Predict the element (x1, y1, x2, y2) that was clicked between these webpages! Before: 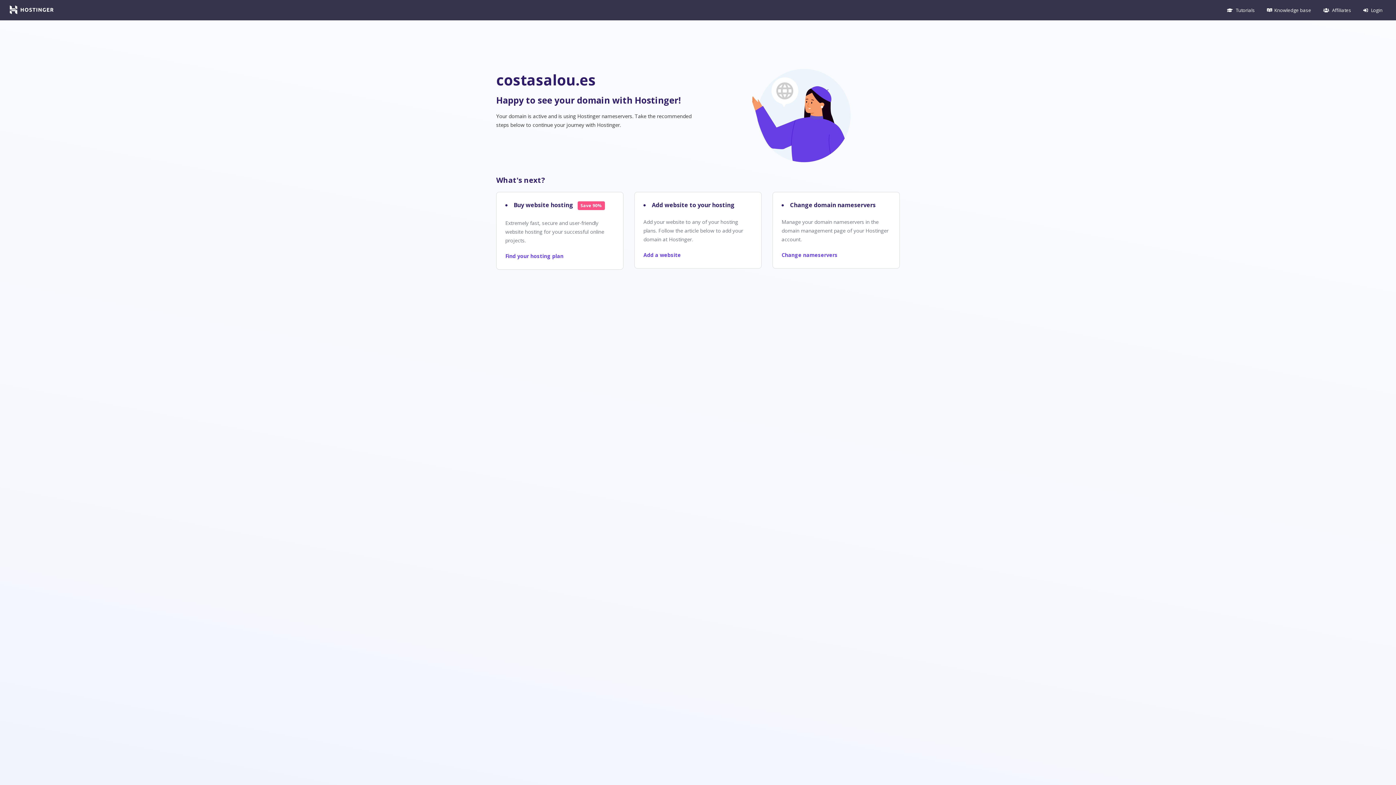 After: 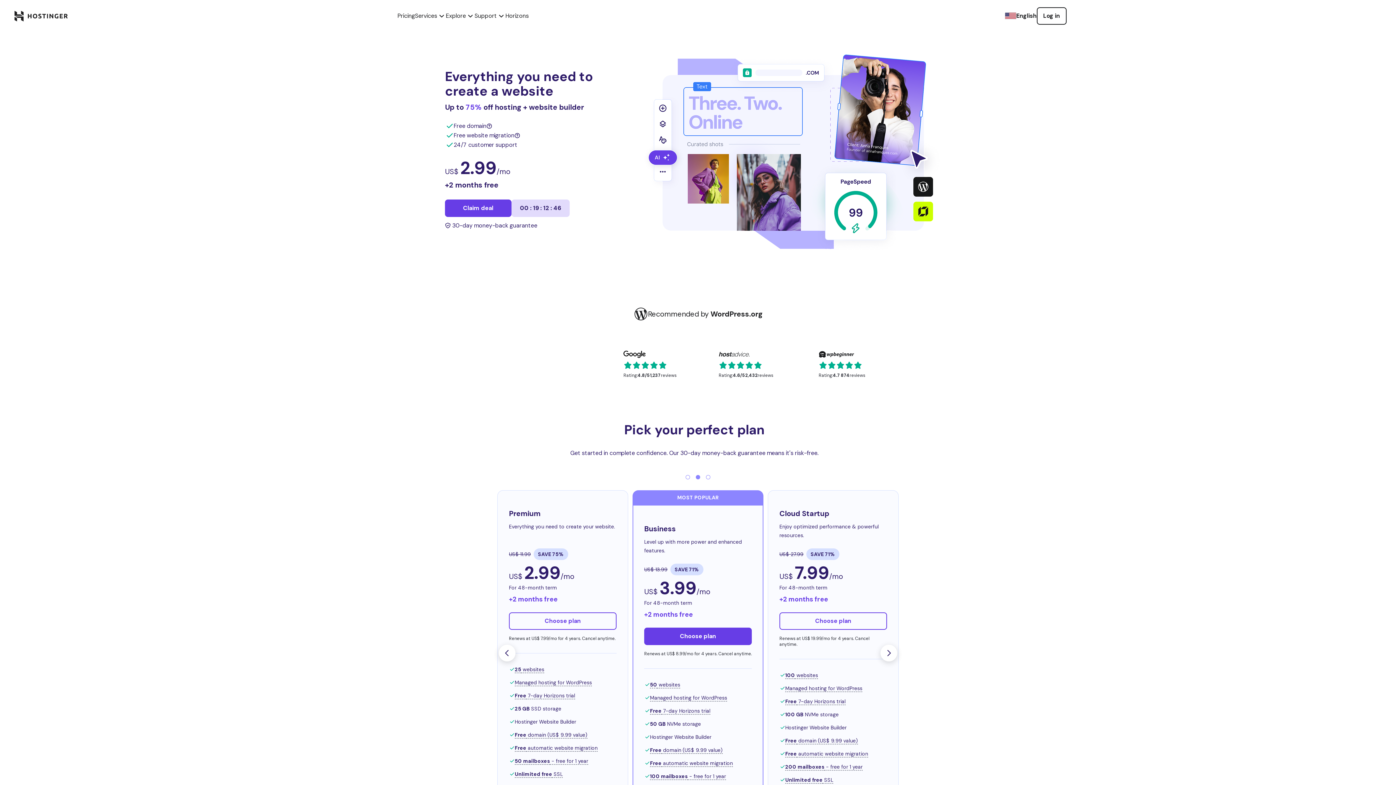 Action: bbox: (6, 1, 57, 17)